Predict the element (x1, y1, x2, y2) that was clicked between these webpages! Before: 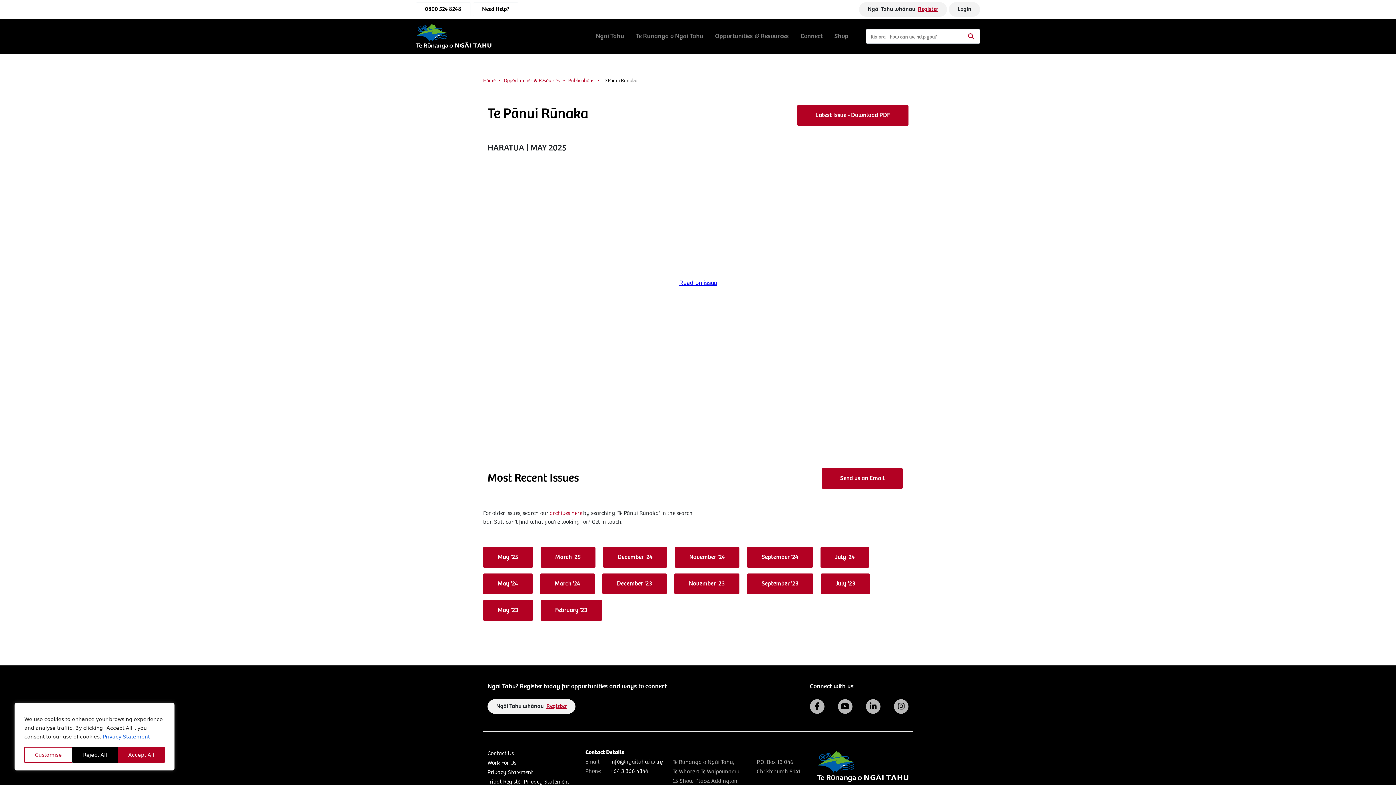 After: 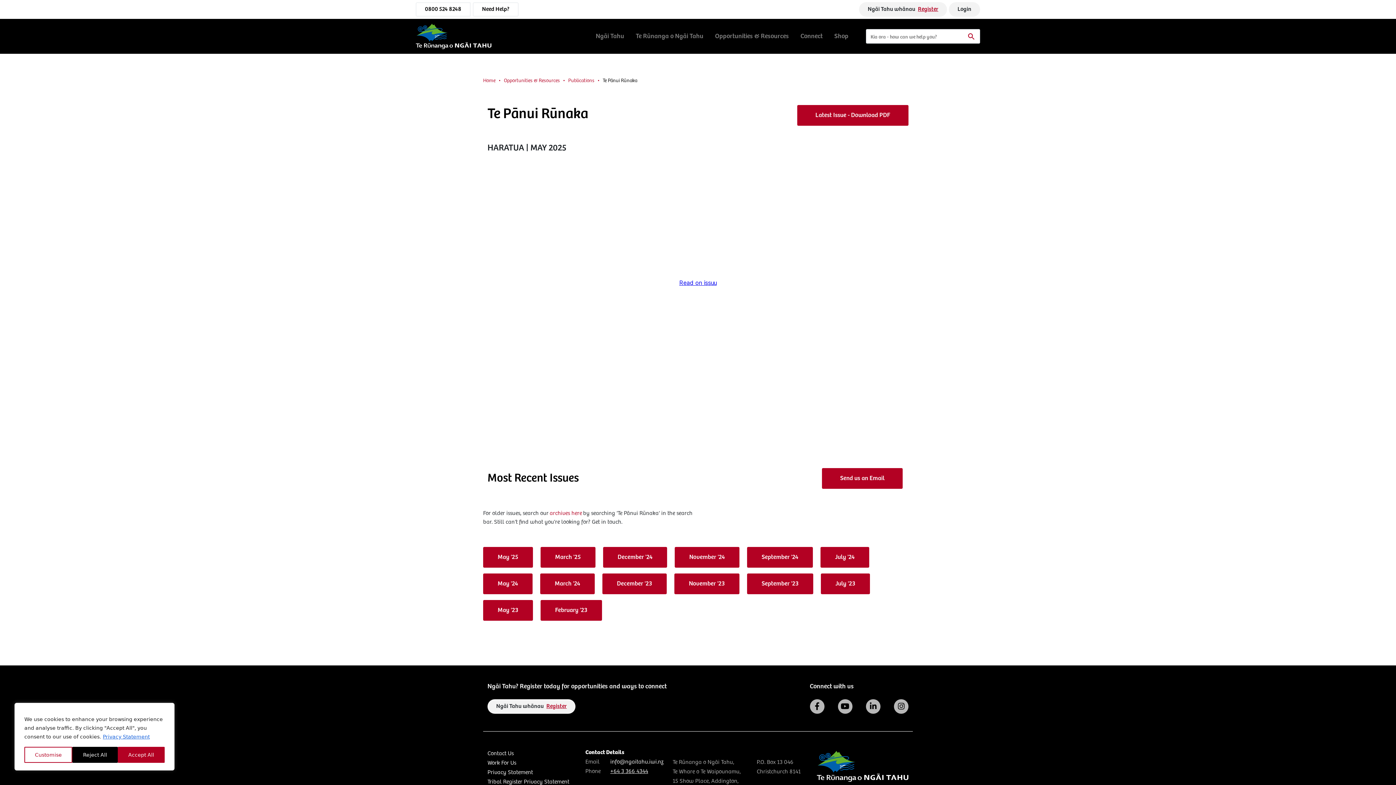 Action: label: +64 3 366 4344 bbox: (610, 767, 648, 776)